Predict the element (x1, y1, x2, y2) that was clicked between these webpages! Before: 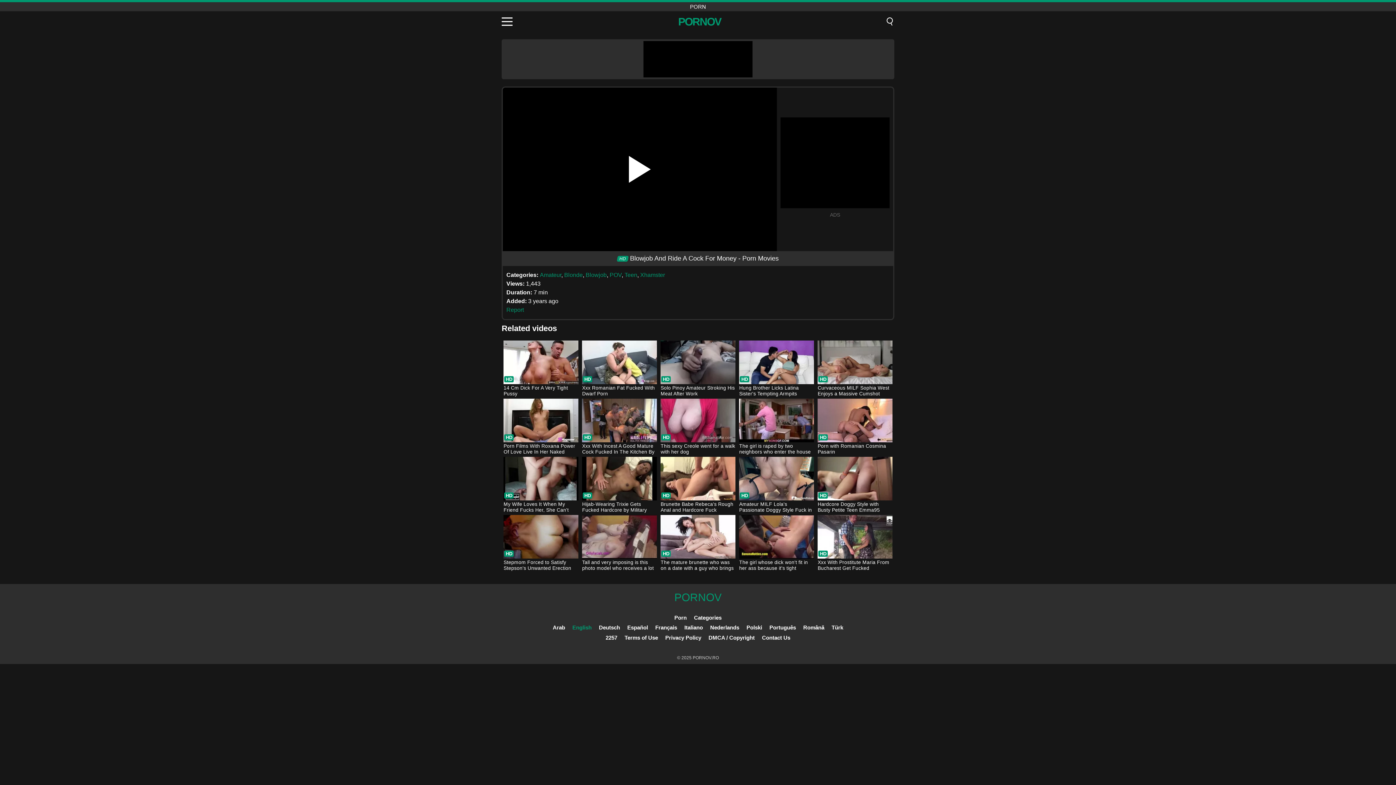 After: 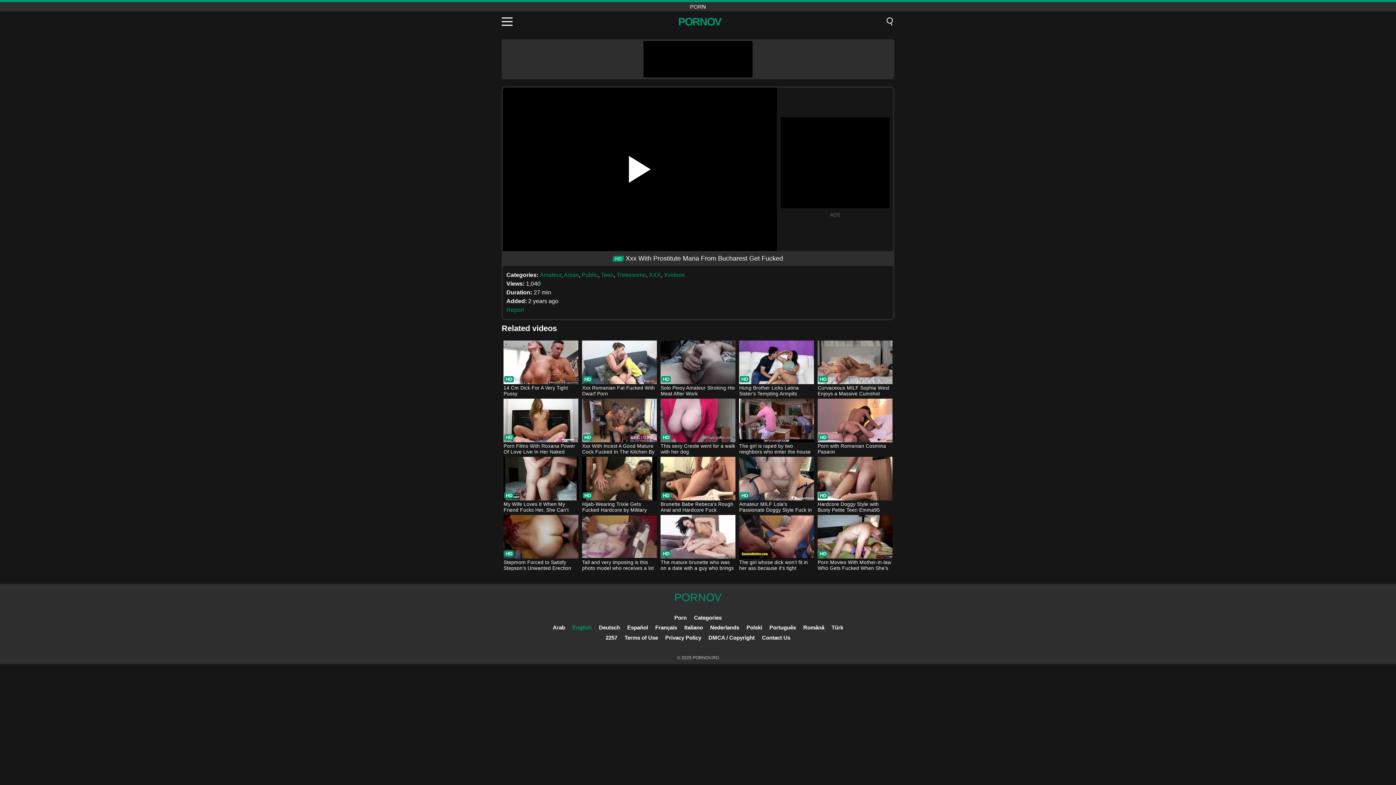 Action: label: Xxx With Prostitute Maria From Bucharest Get Fucked bbox: (817, 515, 892, 572)